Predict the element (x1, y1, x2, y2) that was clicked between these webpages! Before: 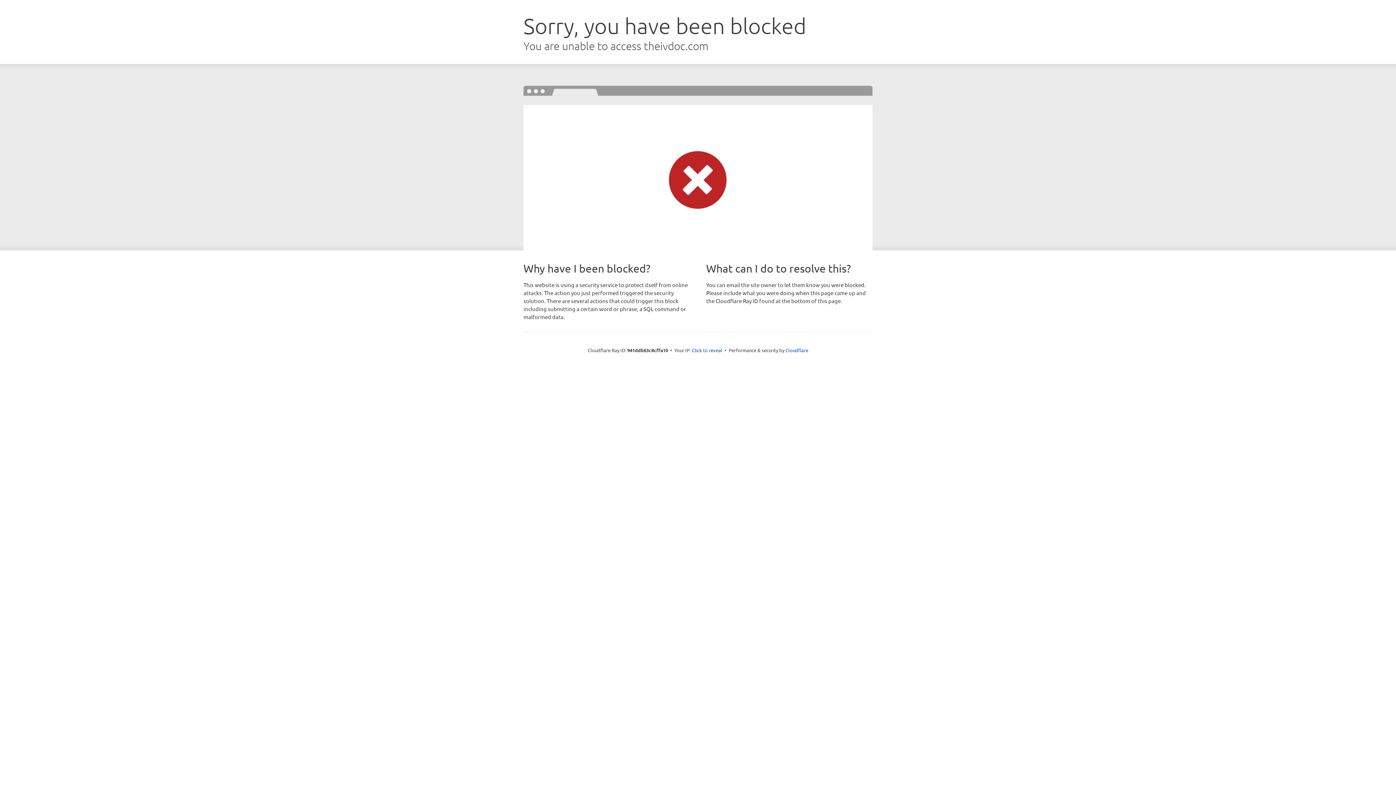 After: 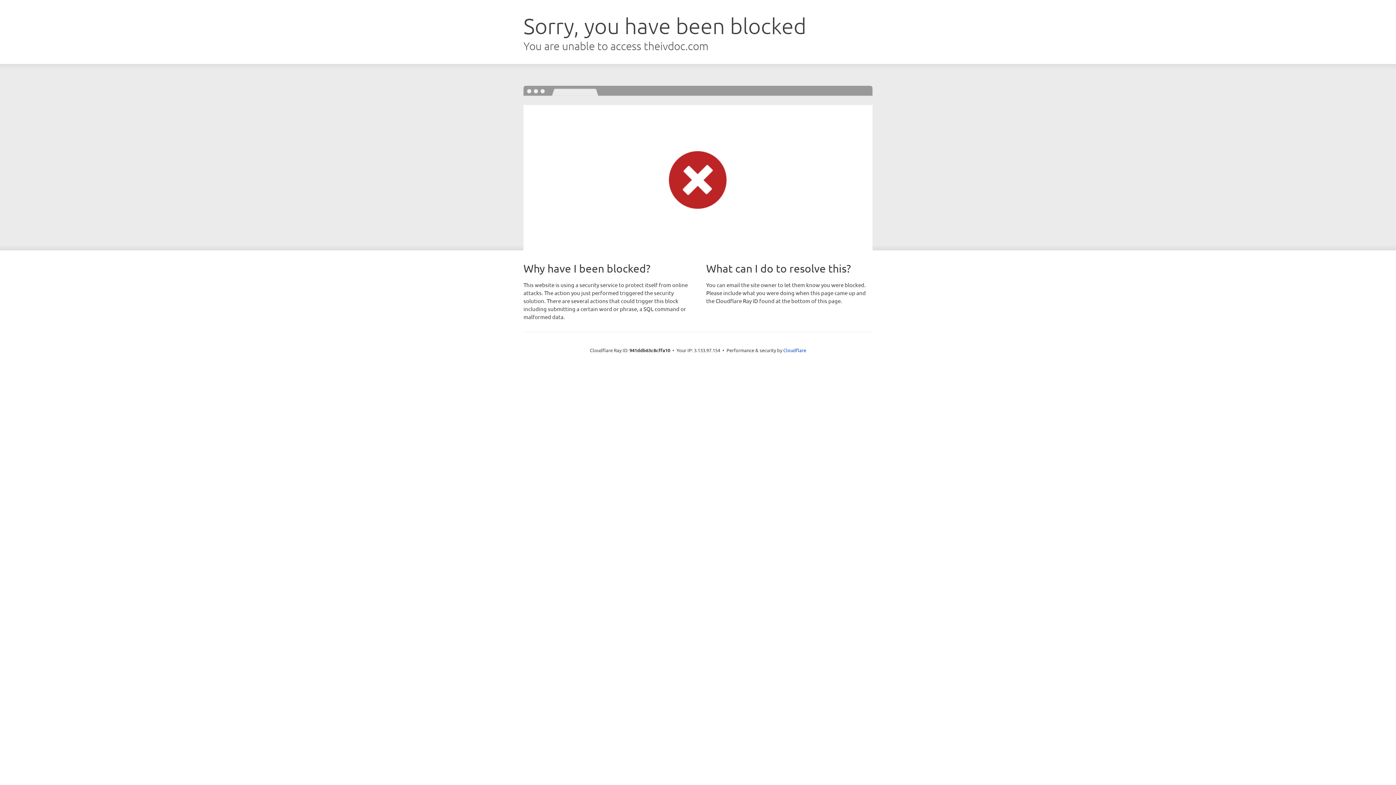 Action: label: Click to reveal bbox: (692, 346, 722, 353)